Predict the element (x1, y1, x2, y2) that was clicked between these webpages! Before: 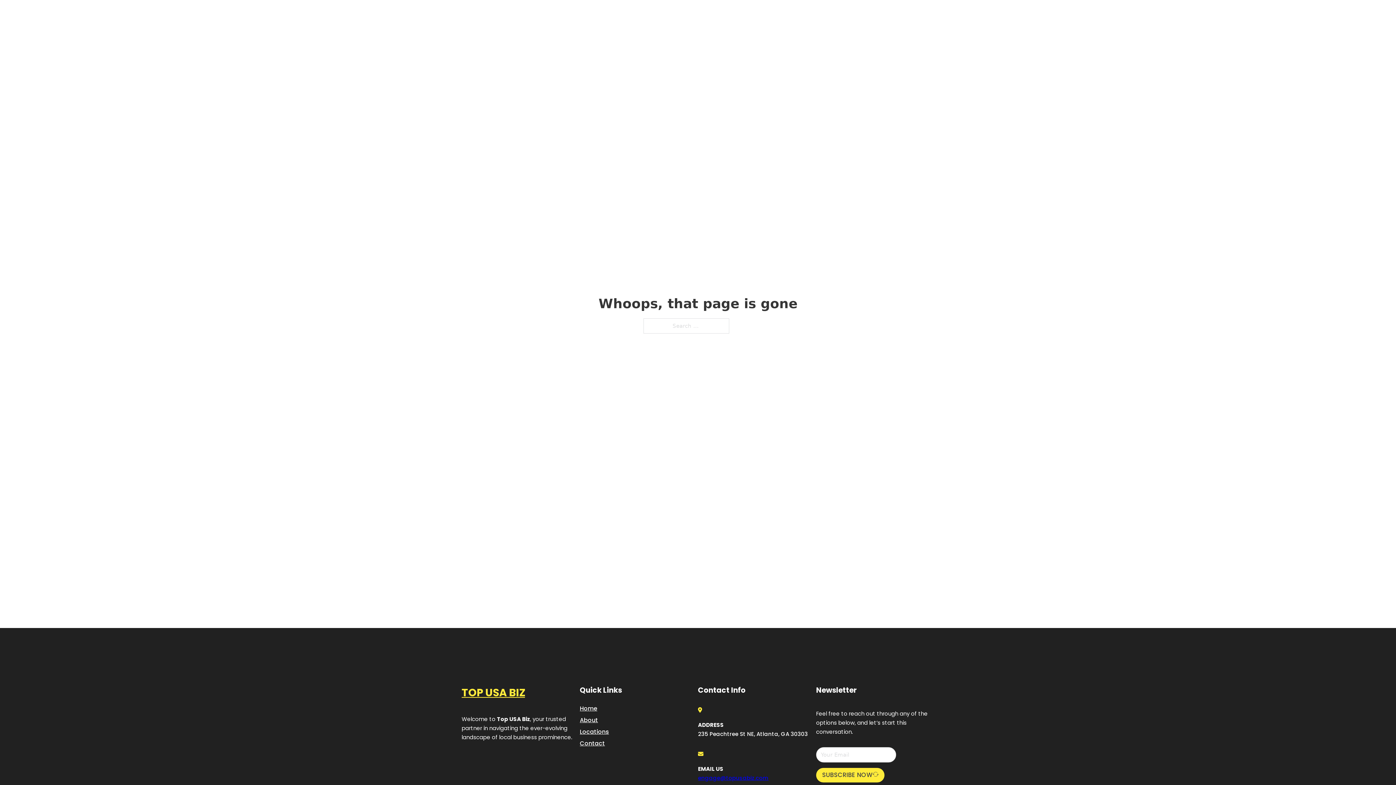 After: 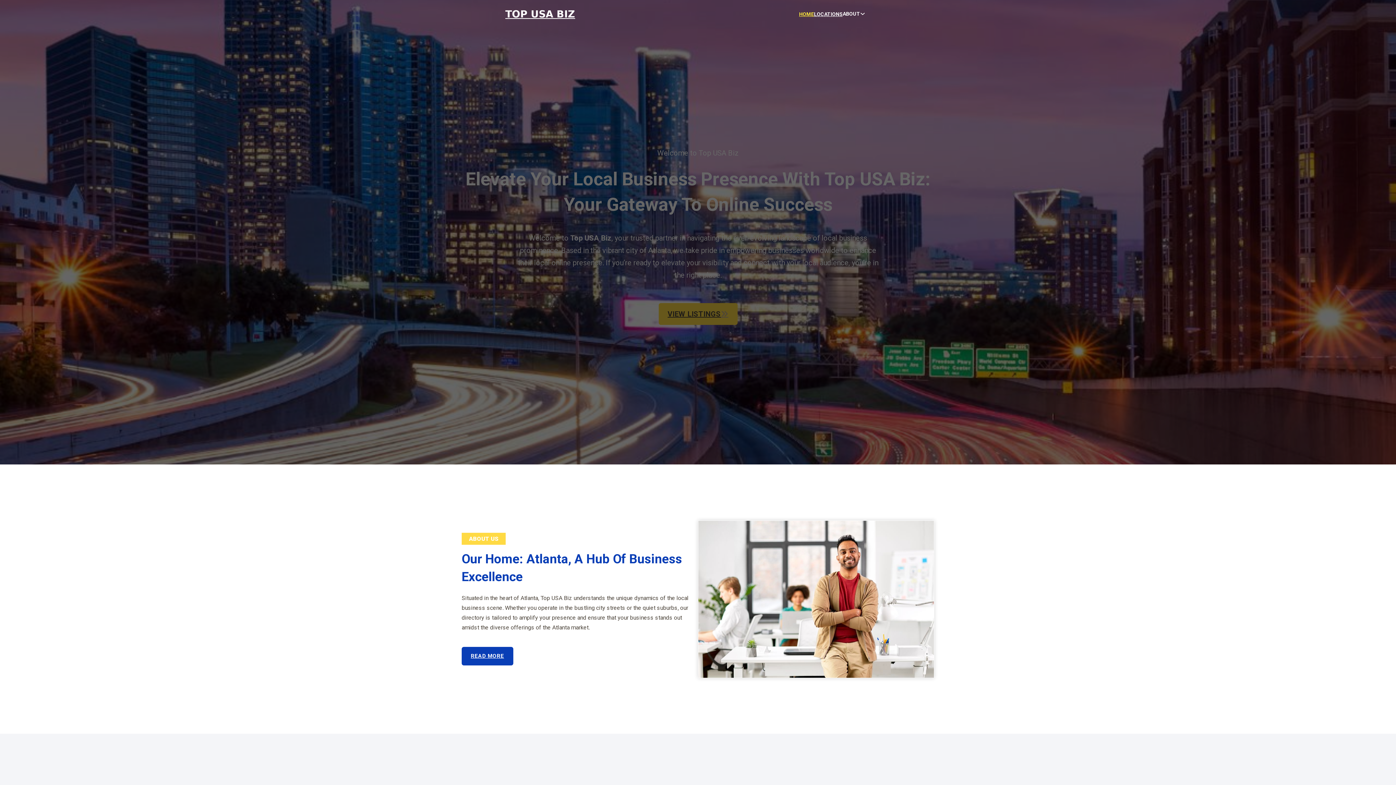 Action: bbox: (799, 10, 814, 18) label: HOME